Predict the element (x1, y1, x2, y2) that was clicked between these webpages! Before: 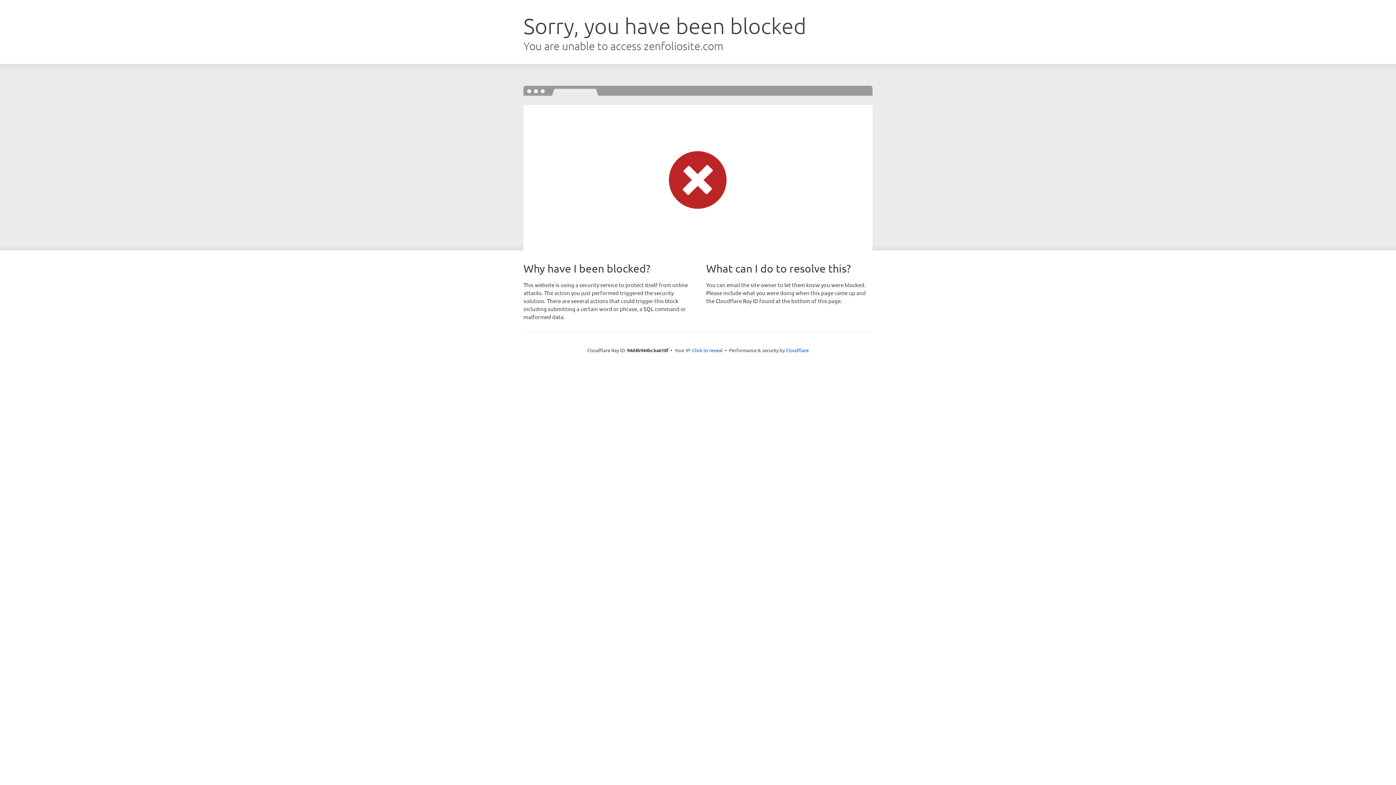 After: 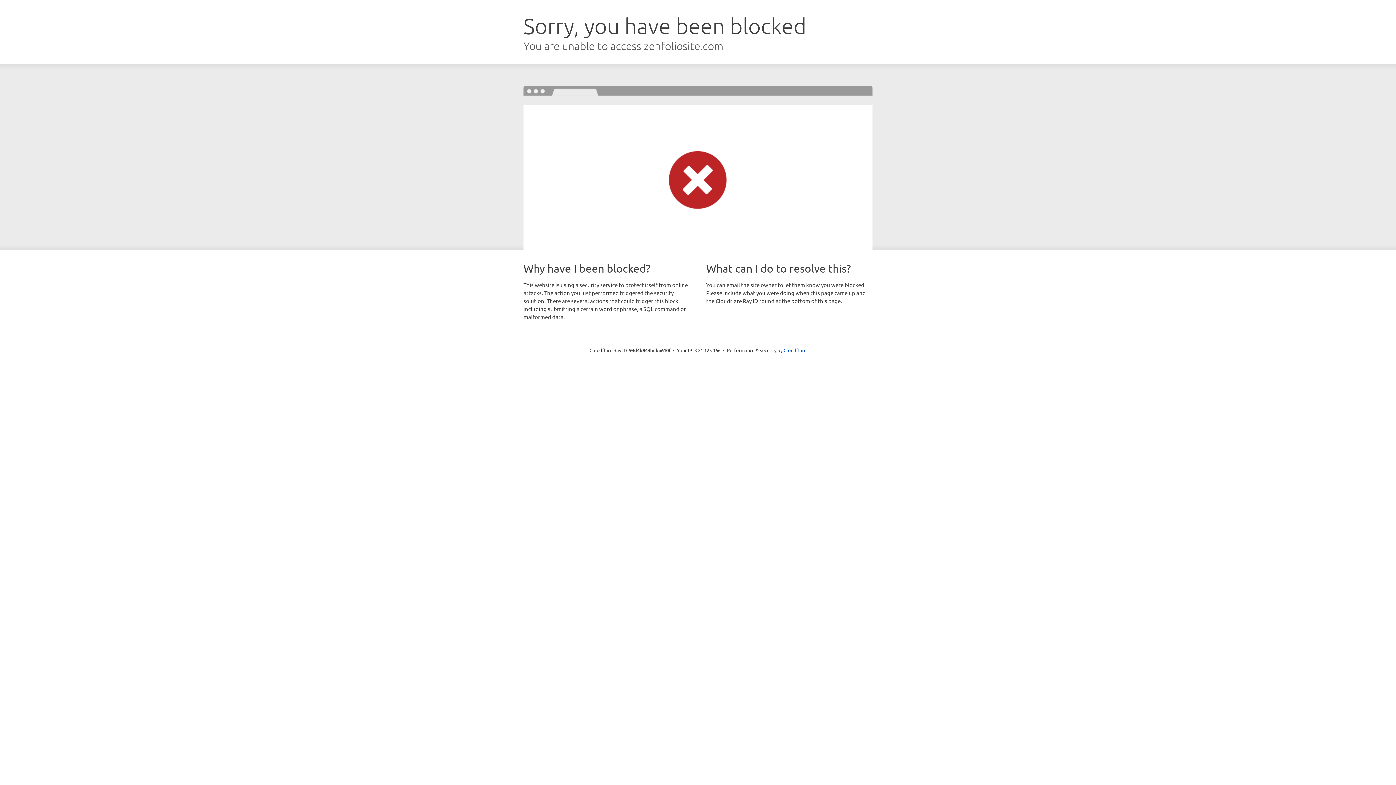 Action: bbox: (692, 346, 722, 353) label: Click to reveal